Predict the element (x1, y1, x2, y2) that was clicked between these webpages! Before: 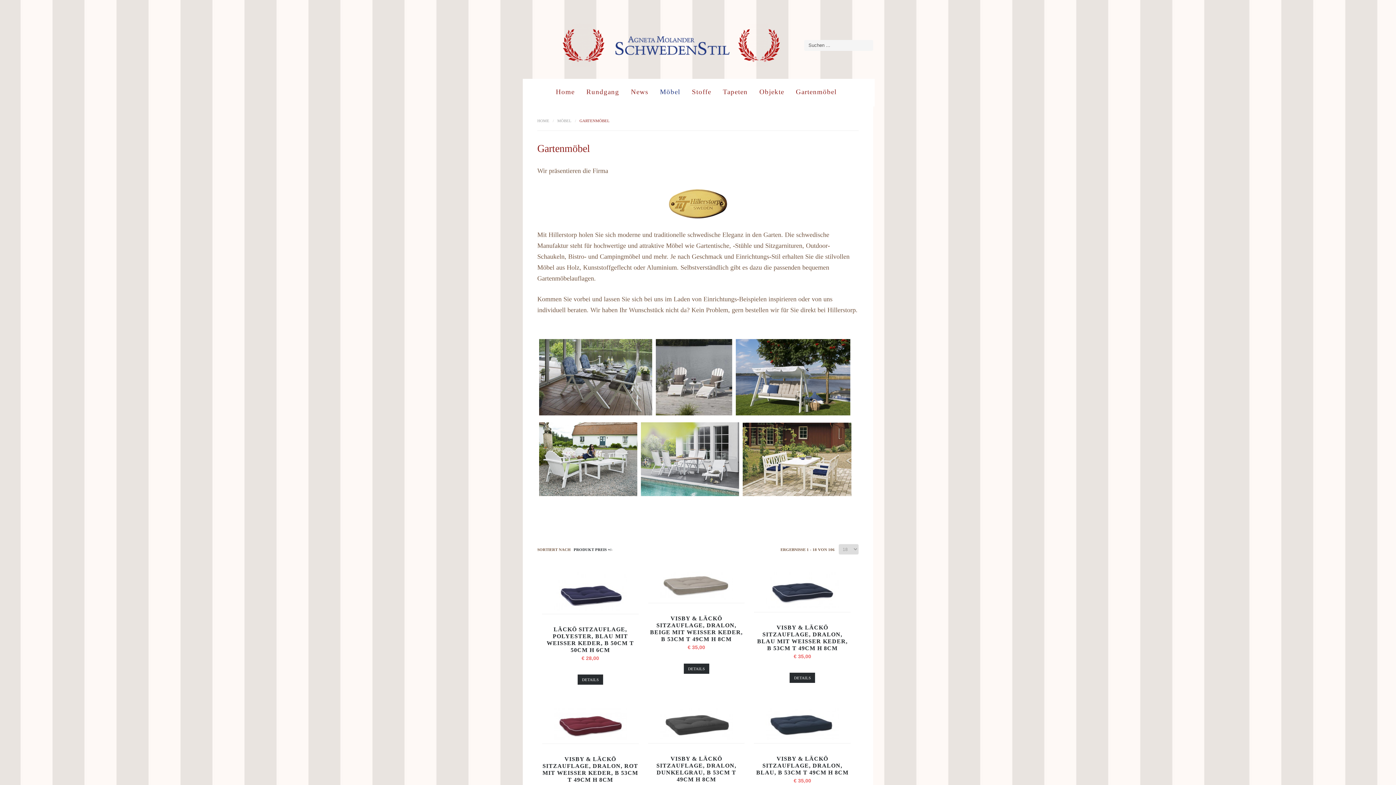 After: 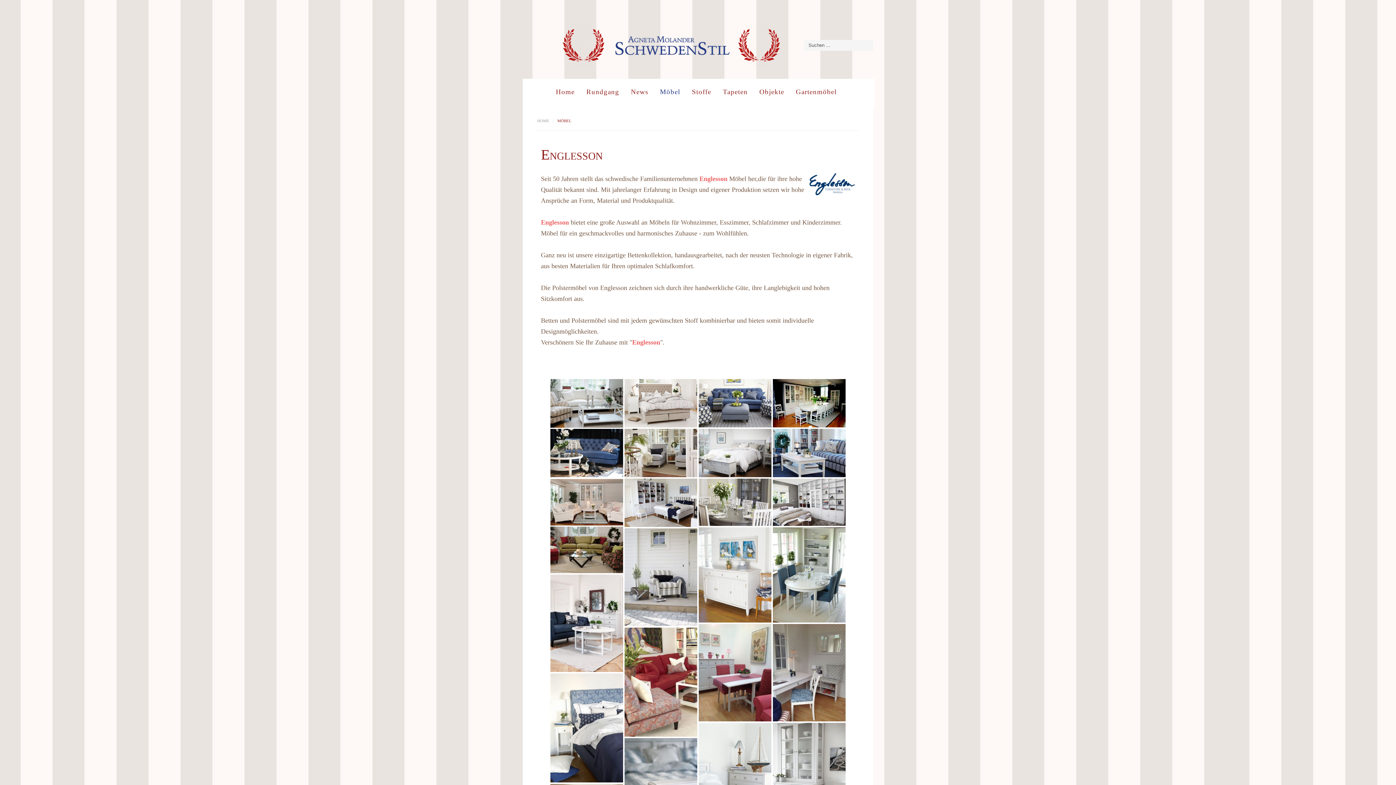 Action: label: MÖBEL bbox: (557, 118, 571, 122)